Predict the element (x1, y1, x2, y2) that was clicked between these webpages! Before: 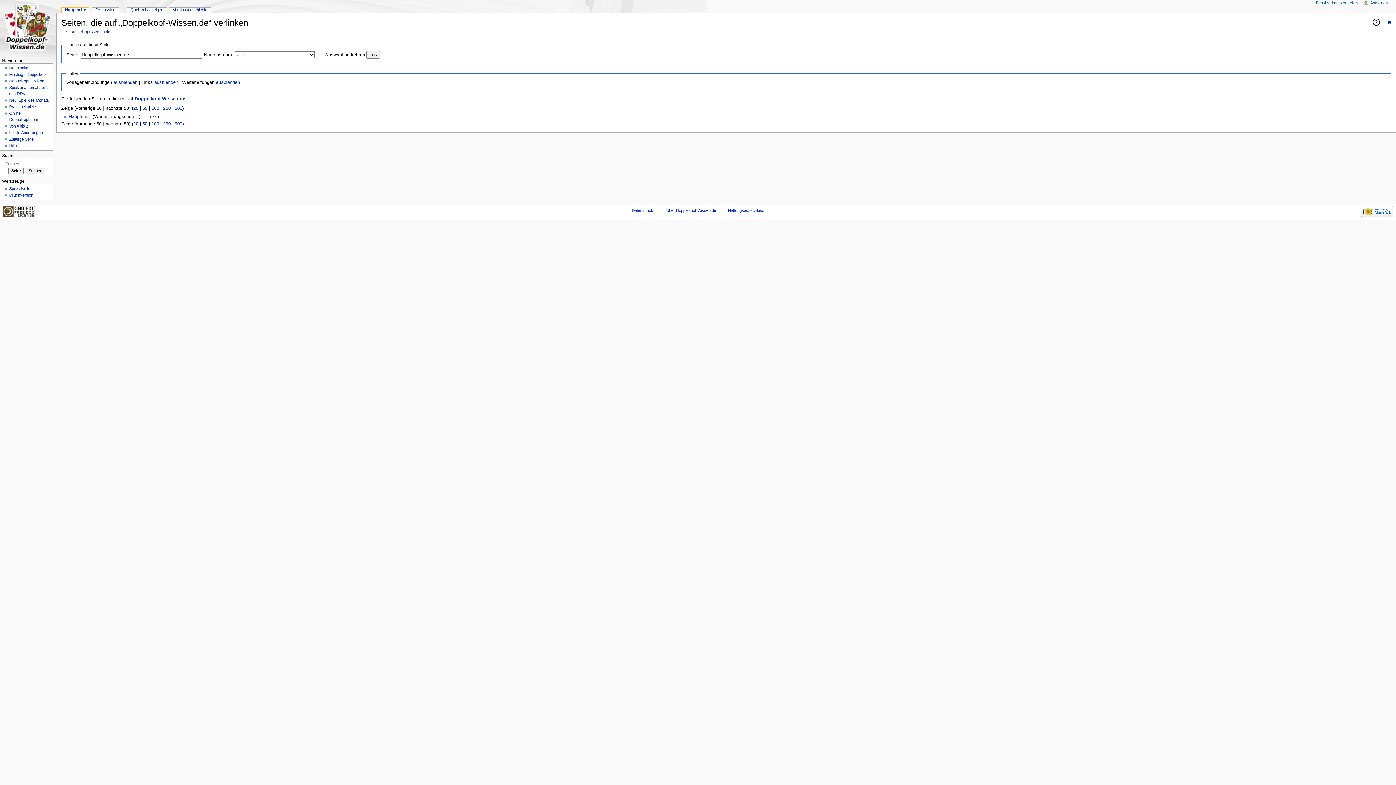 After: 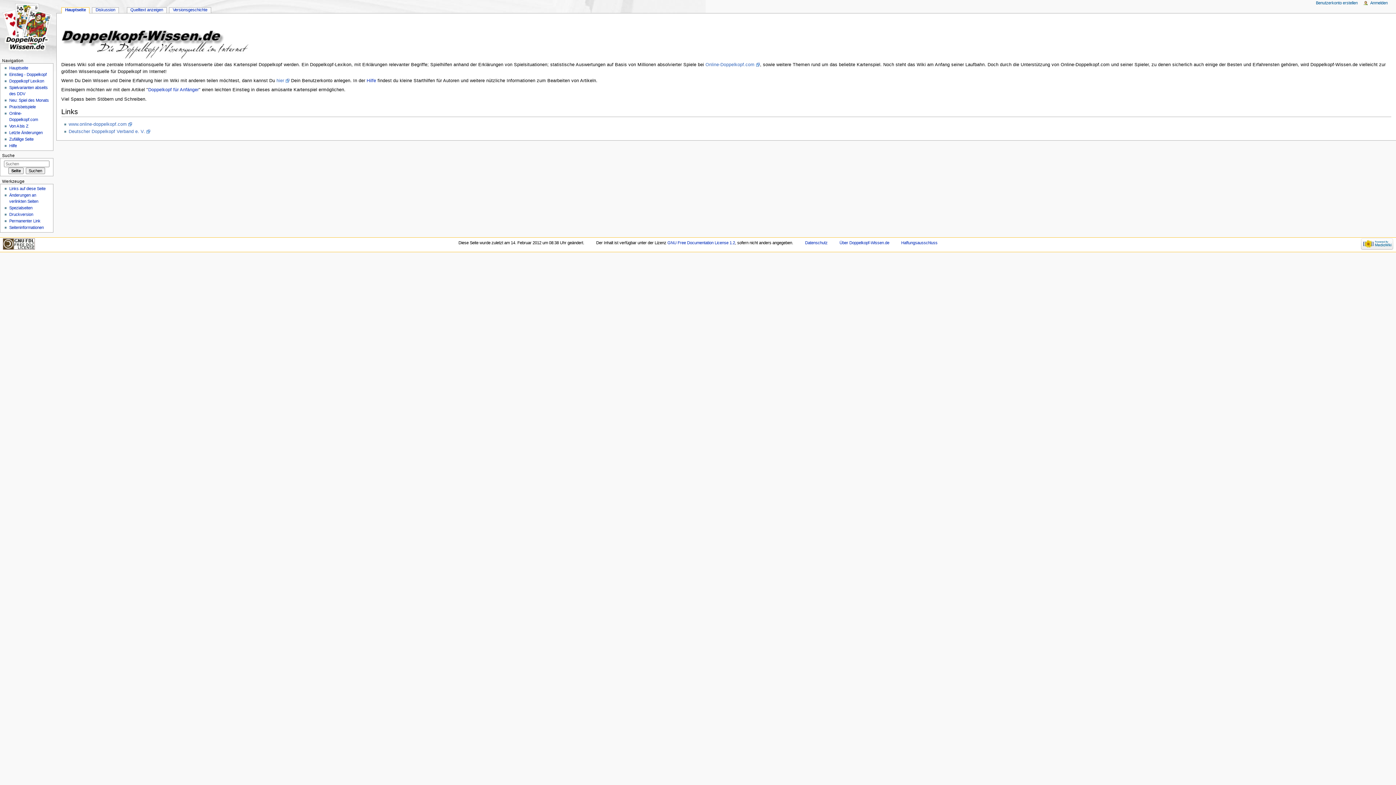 Action: label: Hauptseite bbox: (61, 7, 89, 13)